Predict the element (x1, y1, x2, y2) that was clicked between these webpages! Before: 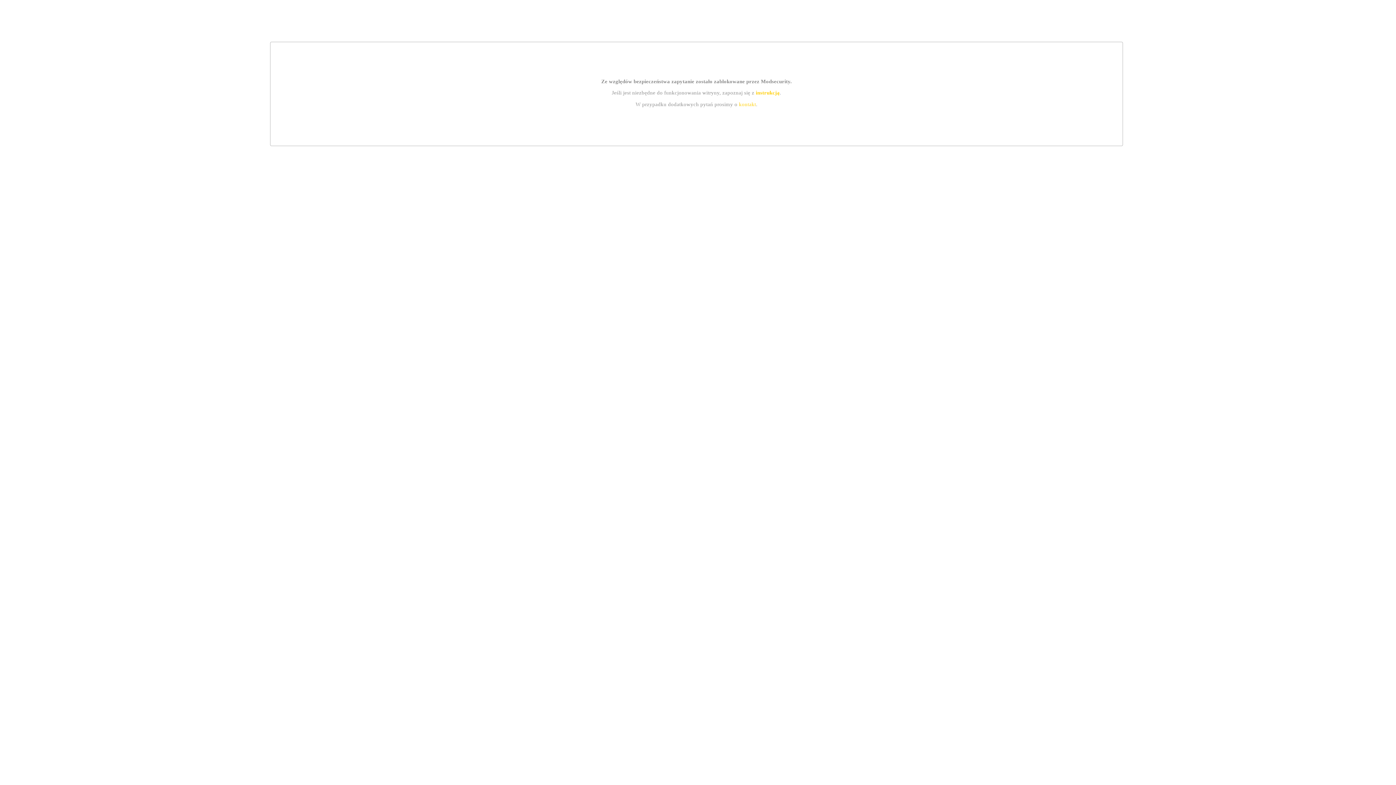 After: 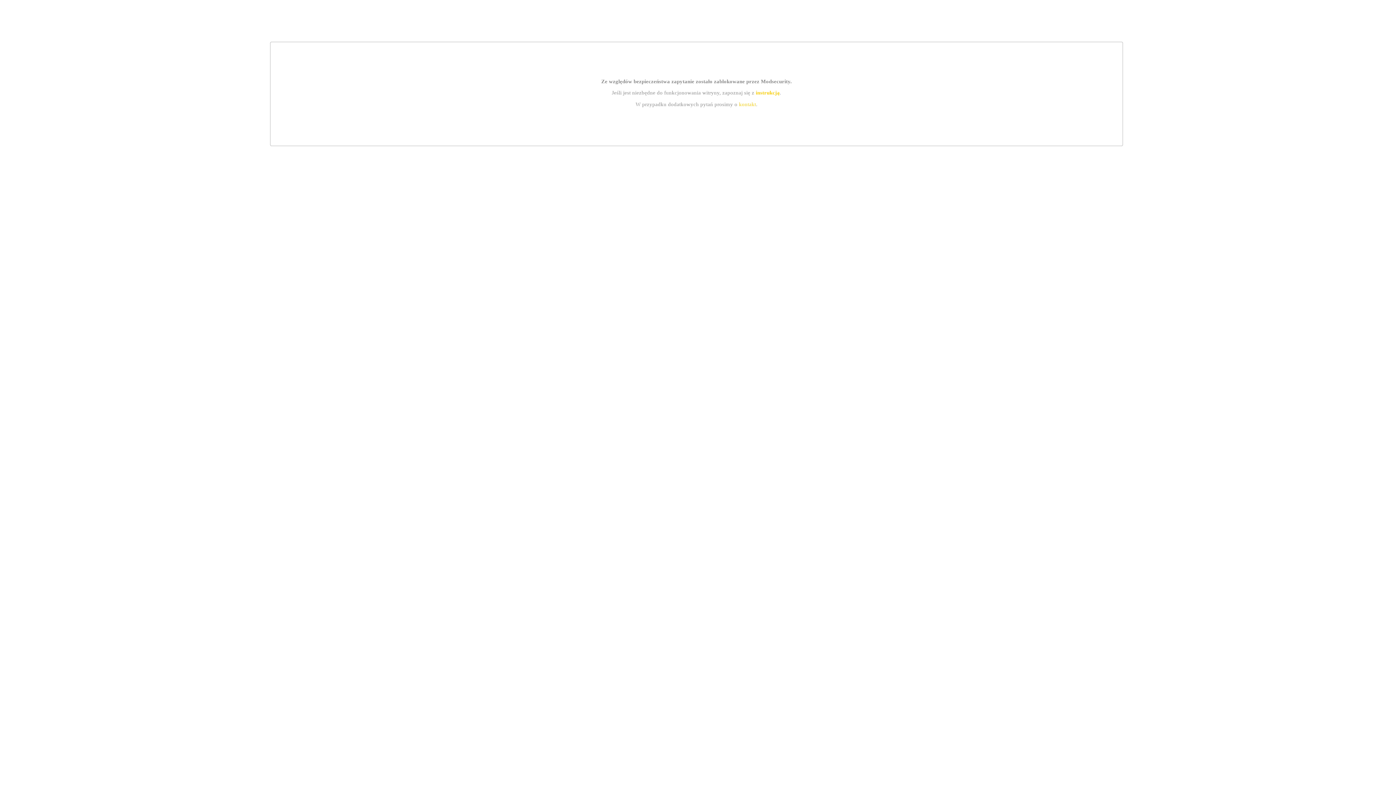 Action: bbox: (739, 101, 756, 107) label: kontakt